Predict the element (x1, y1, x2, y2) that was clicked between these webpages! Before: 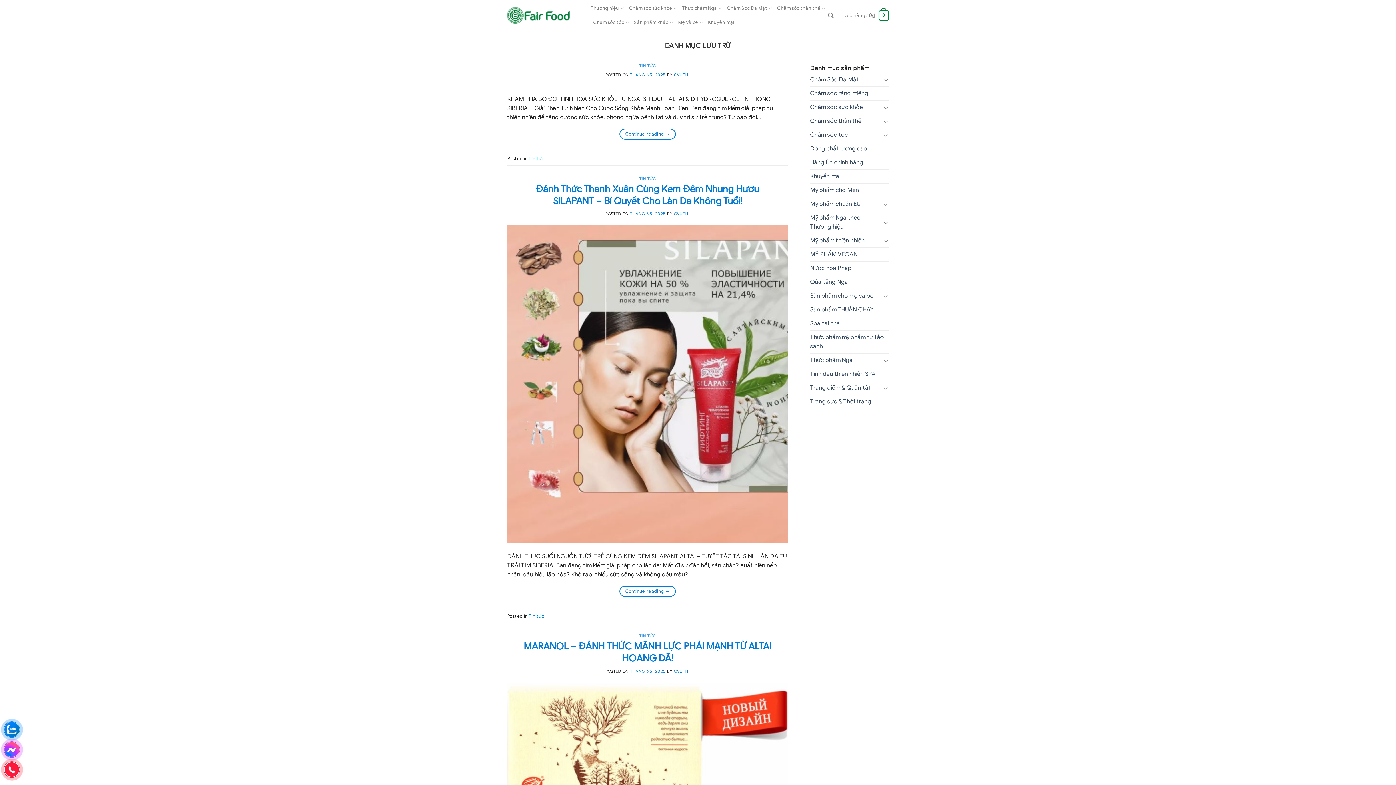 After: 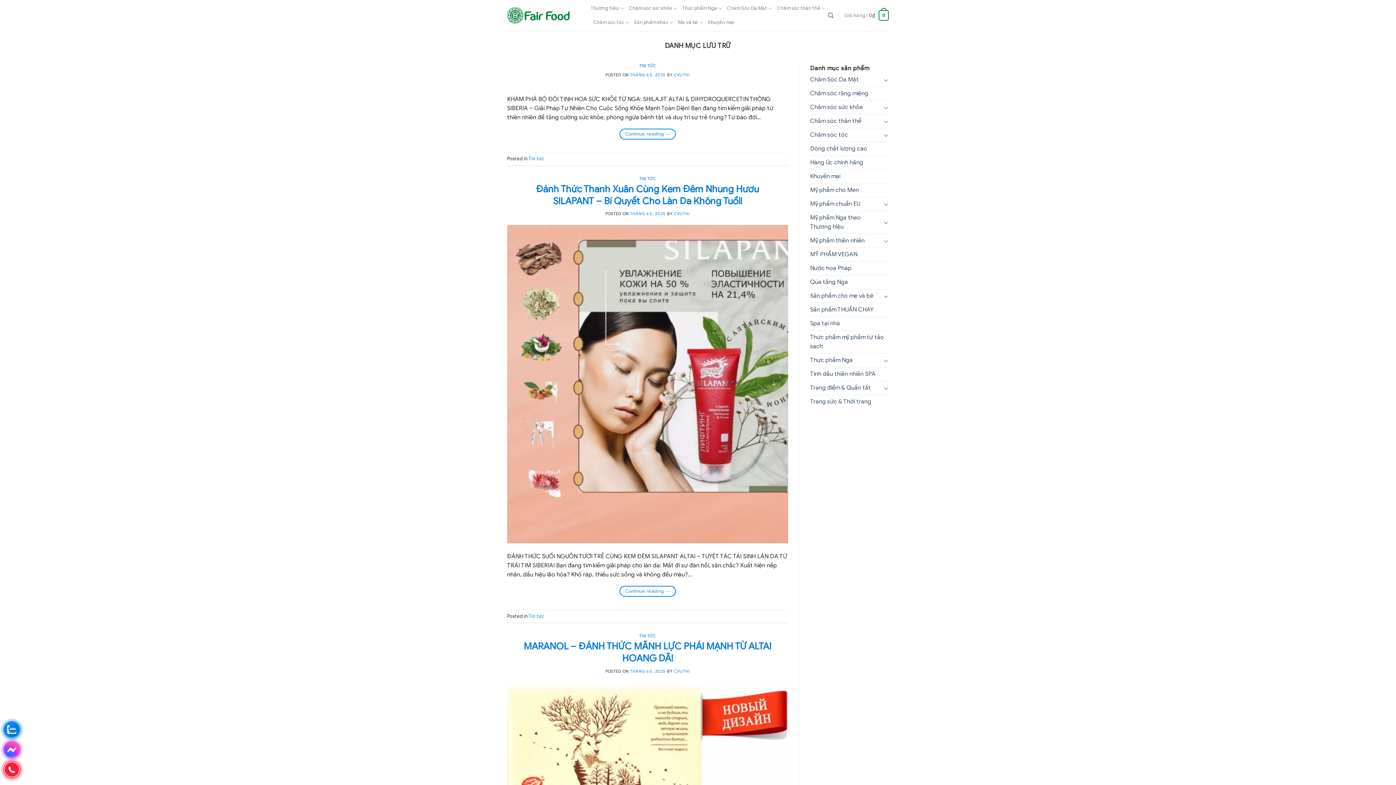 Action: bbox: (3, 721, 20, 738)